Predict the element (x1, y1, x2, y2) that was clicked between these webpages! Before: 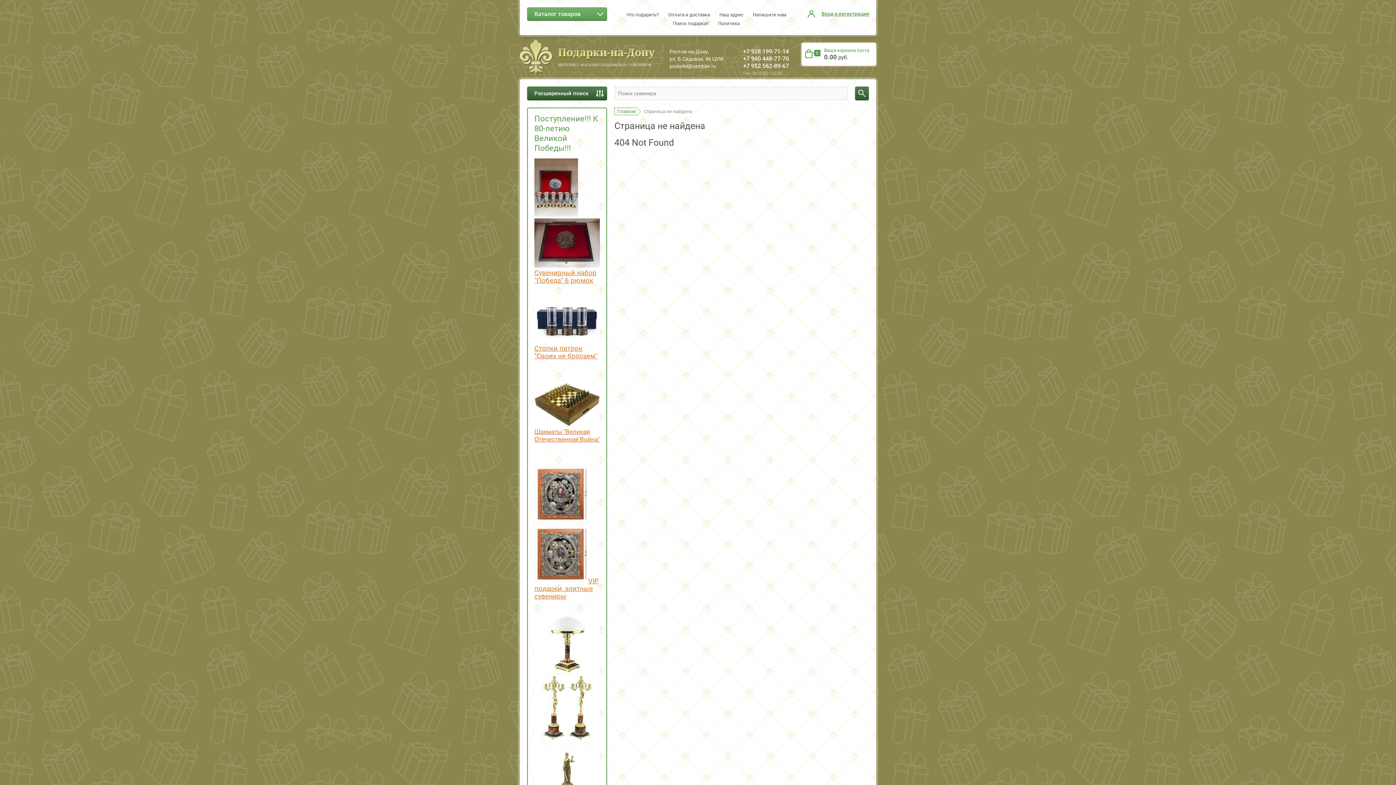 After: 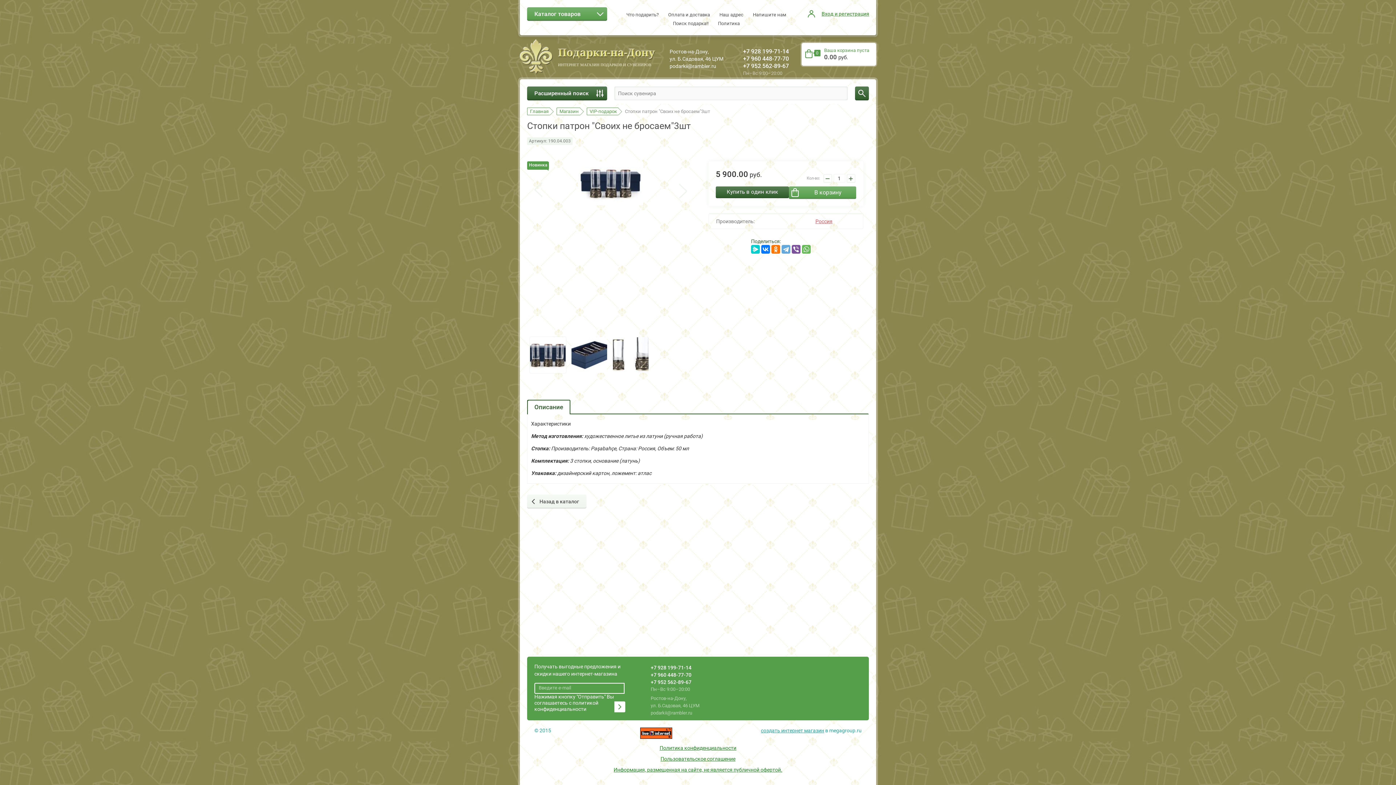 Action: bbox: (534, 344, 597, 360) label: Стопки патрон "Своих не бросаем"